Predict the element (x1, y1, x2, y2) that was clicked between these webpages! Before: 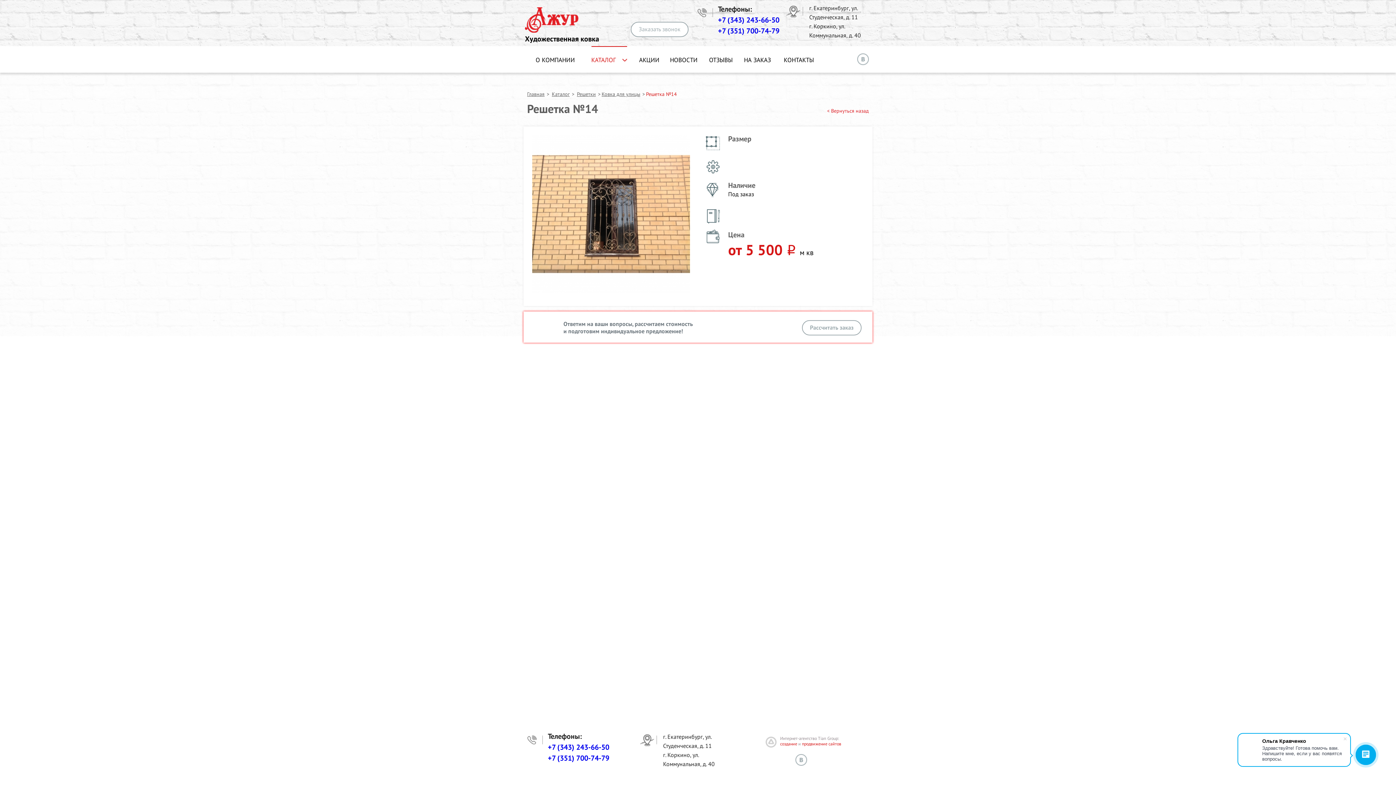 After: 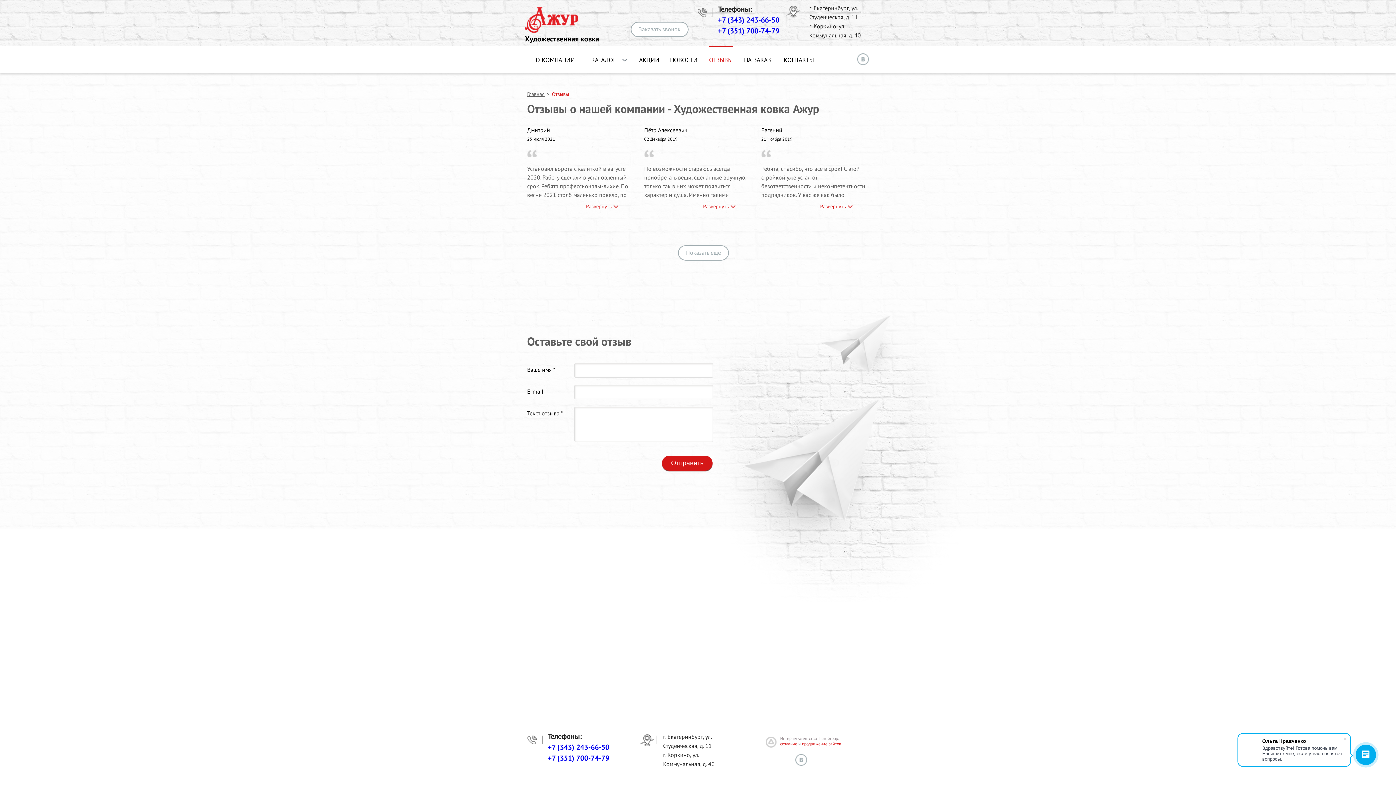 Action: bbox: (709, 46, 732, 73) label: ОТЗЫВЫ